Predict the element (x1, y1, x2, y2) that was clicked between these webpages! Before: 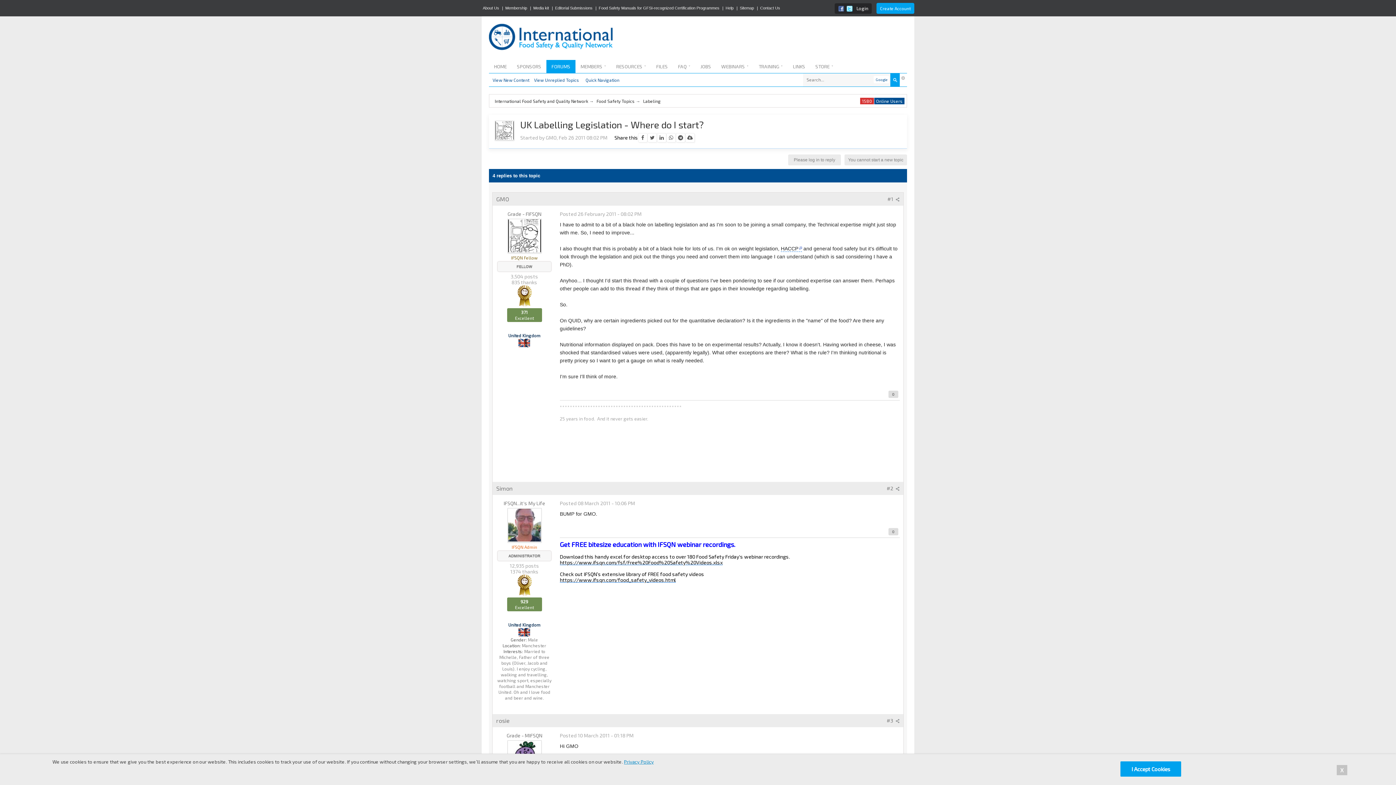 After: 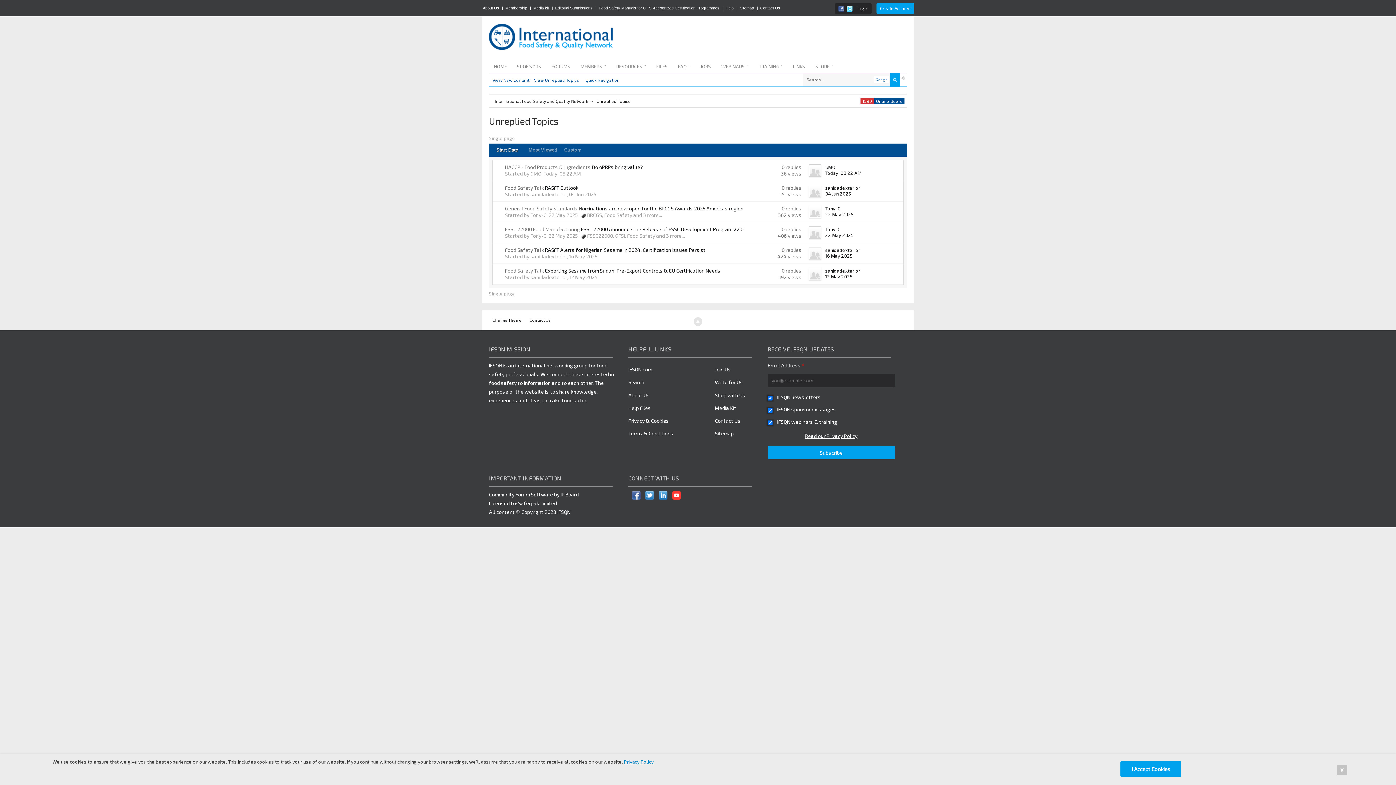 Action: bbox: (534, 77, 582, 82) label: View Unreplied Topics